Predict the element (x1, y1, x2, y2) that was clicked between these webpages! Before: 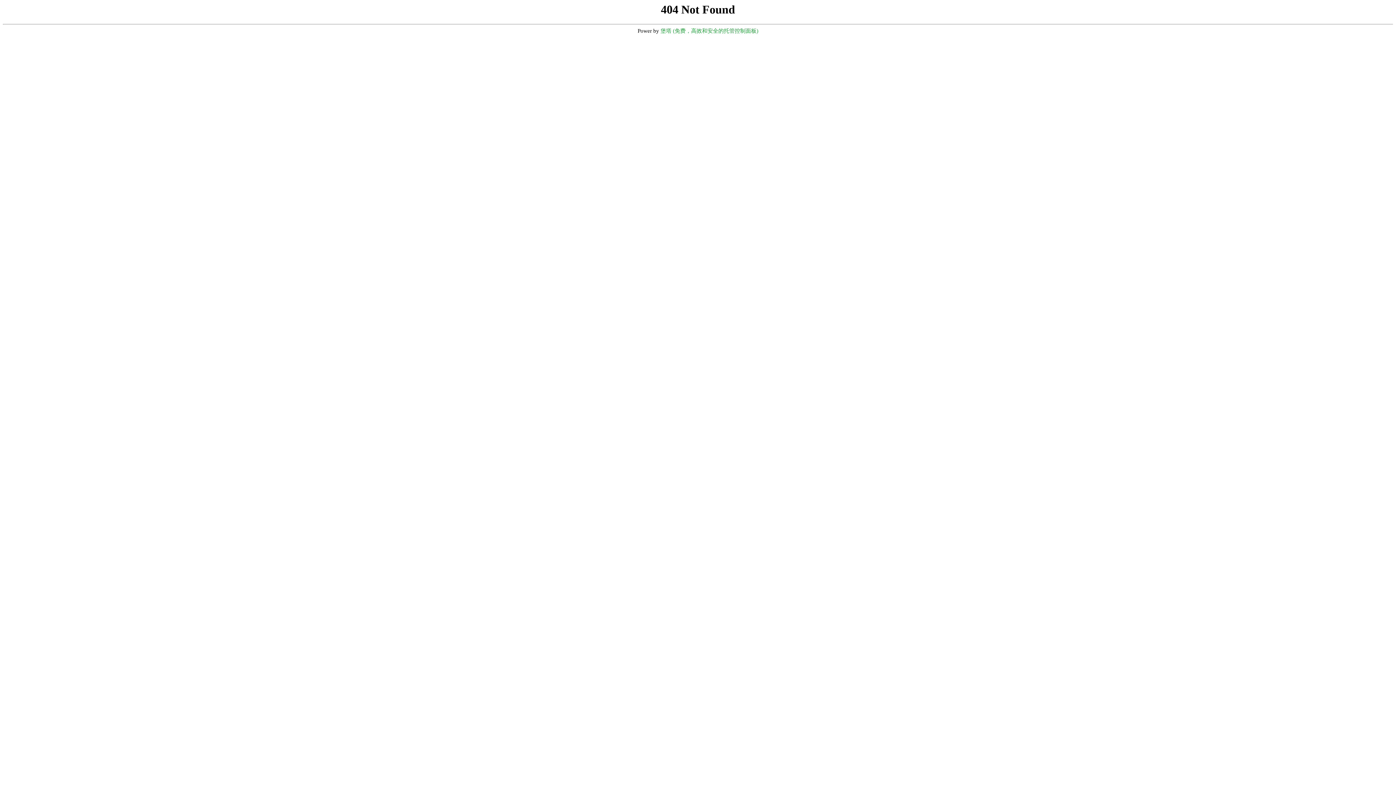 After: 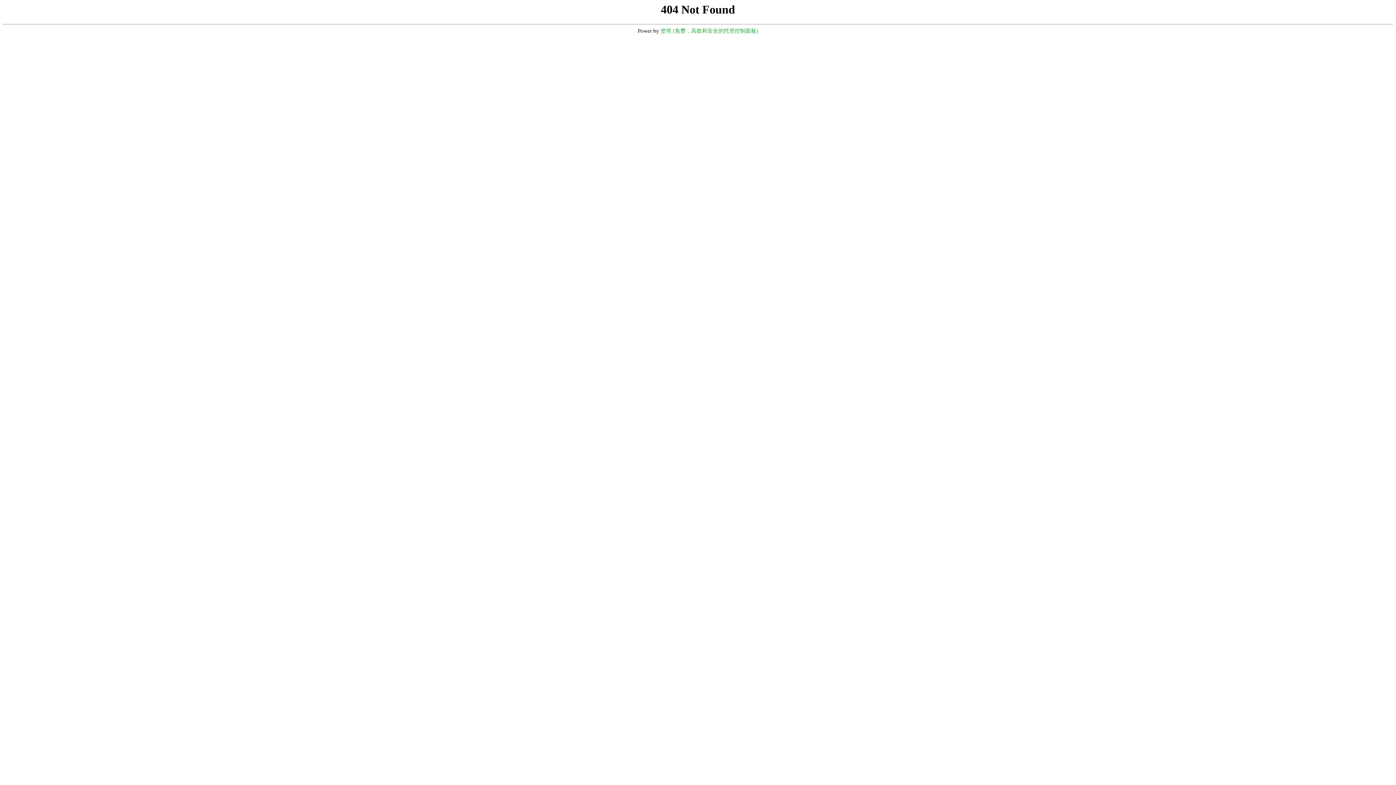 Action: bbox: (660, 28, 758, 33) label: 堡塔 (免费，高效和安全的托管控制面板)